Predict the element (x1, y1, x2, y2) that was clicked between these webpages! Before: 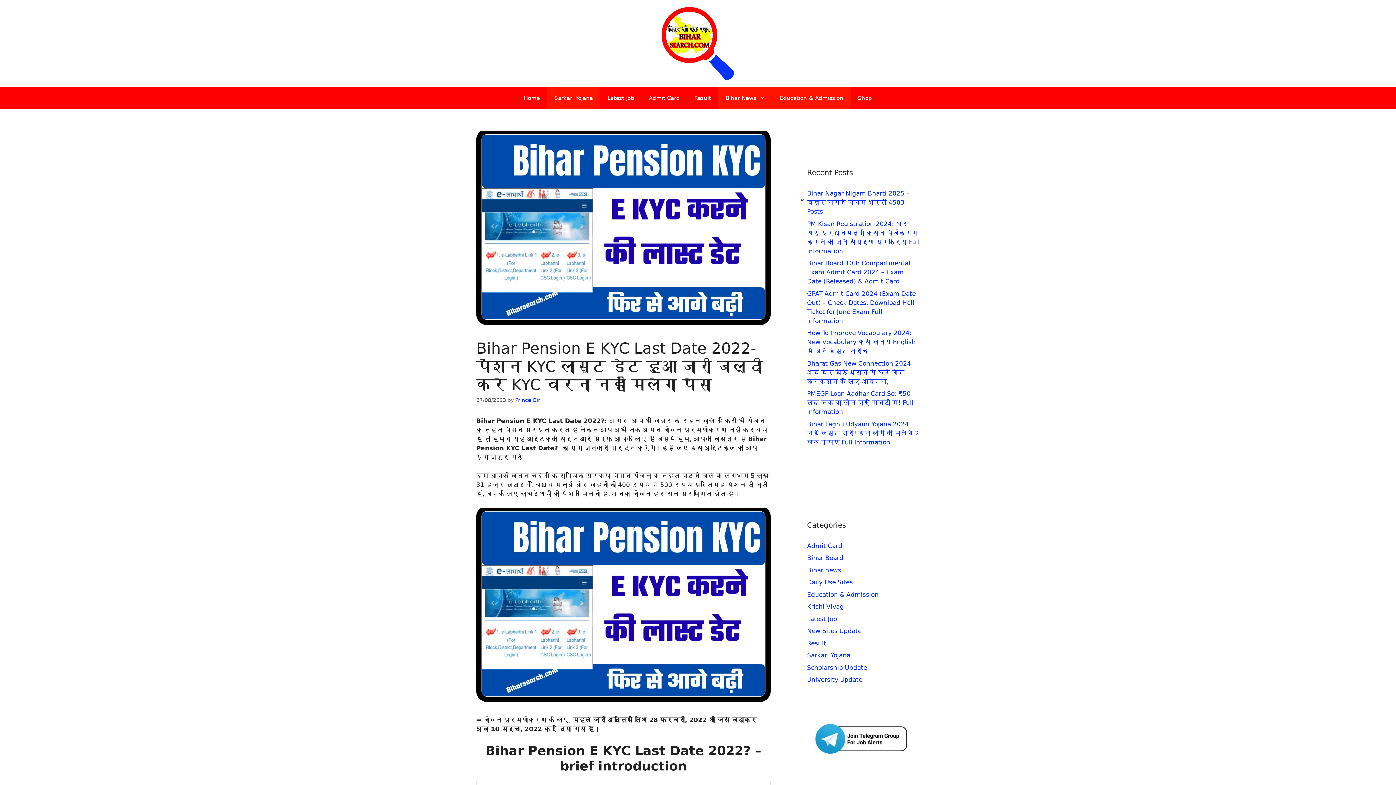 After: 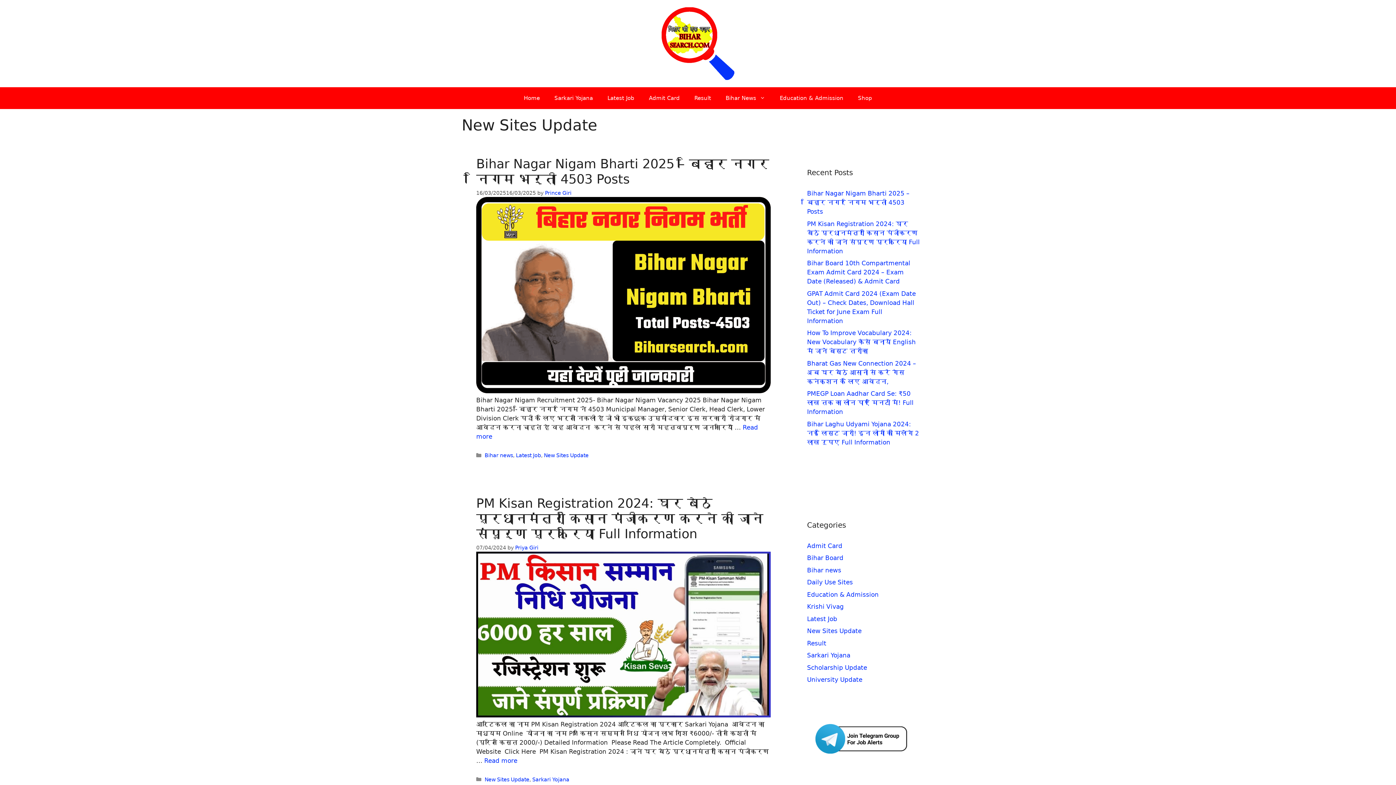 Action: bbox: (807, 627, 861, 634) label: New Sites Update